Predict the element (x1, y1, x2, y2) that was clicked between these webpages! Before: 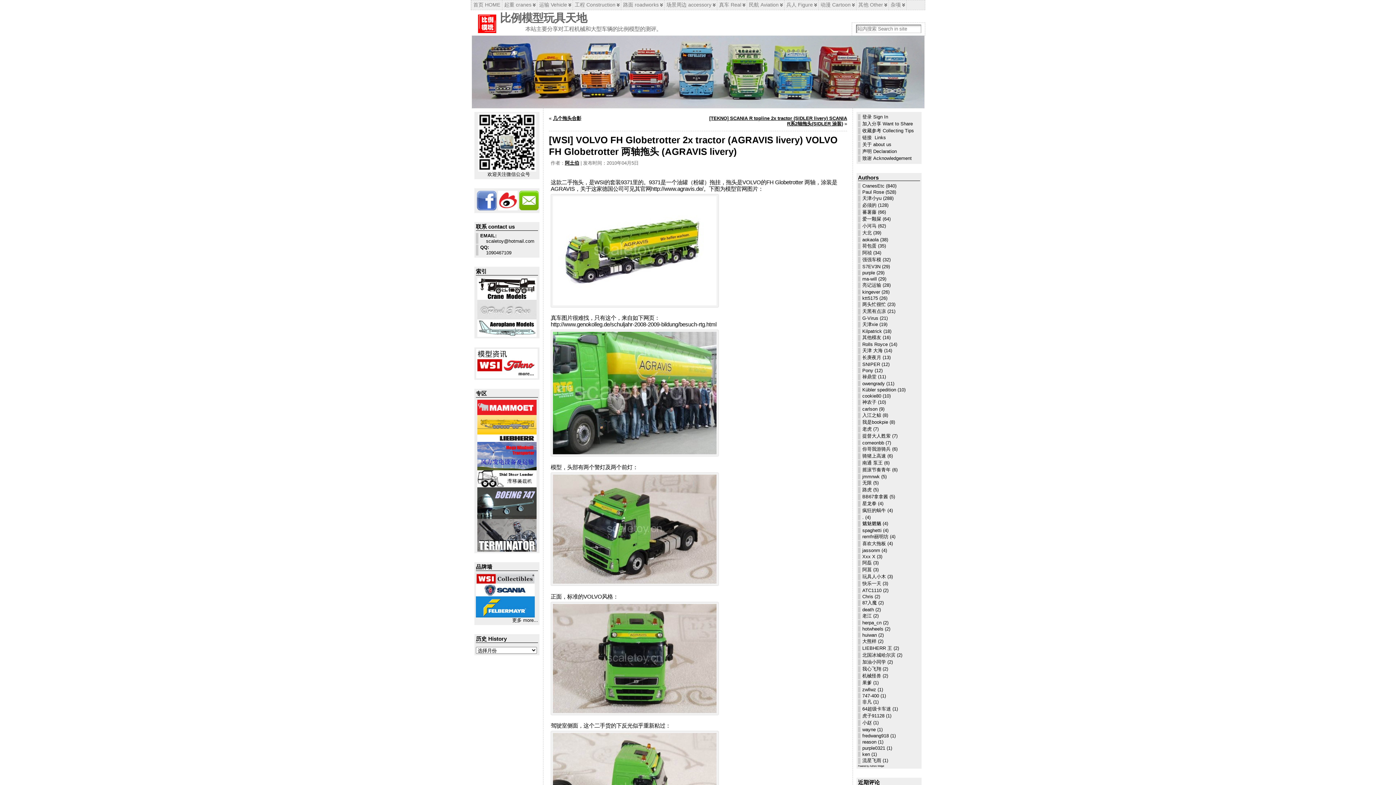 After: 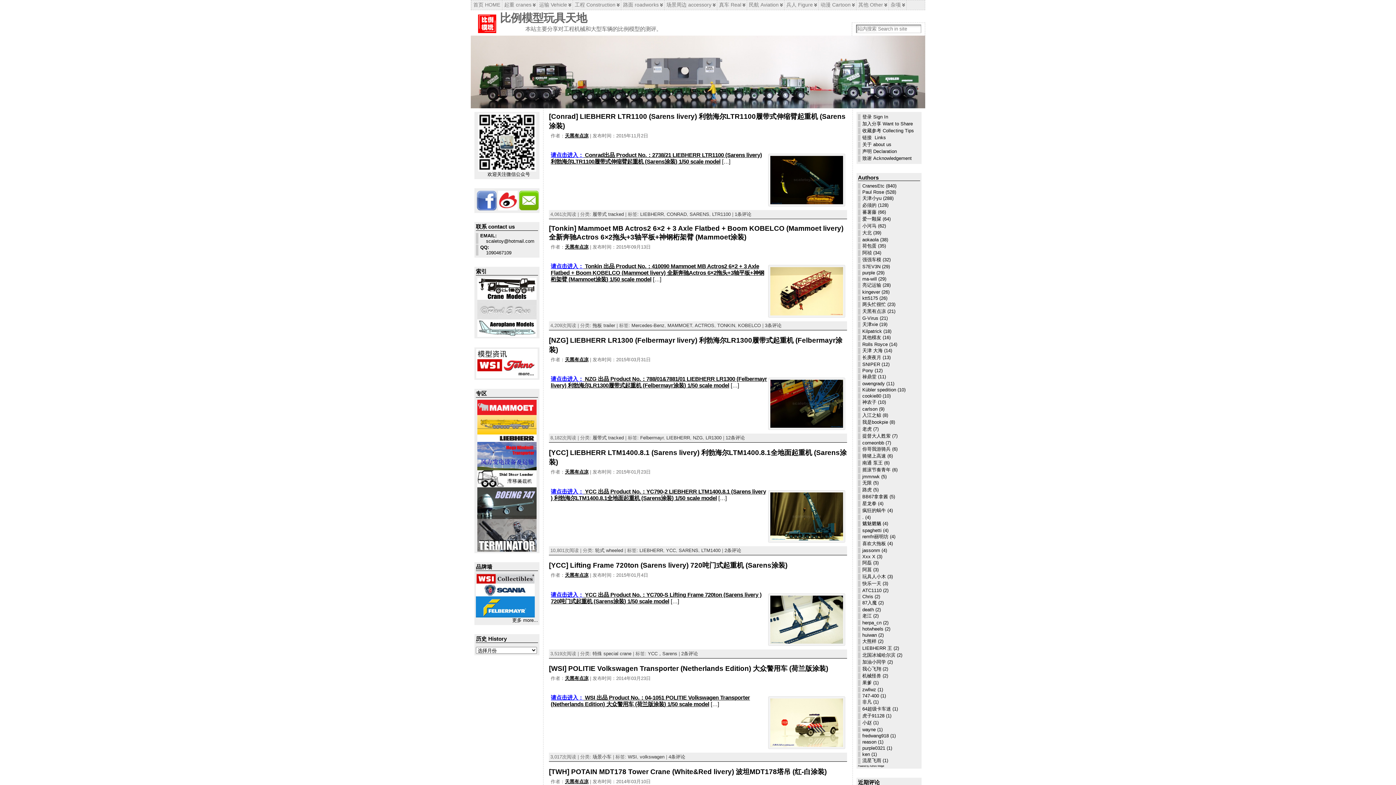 Action: label: 天黑有点凉 bbox: (862, 308, 886, 314)